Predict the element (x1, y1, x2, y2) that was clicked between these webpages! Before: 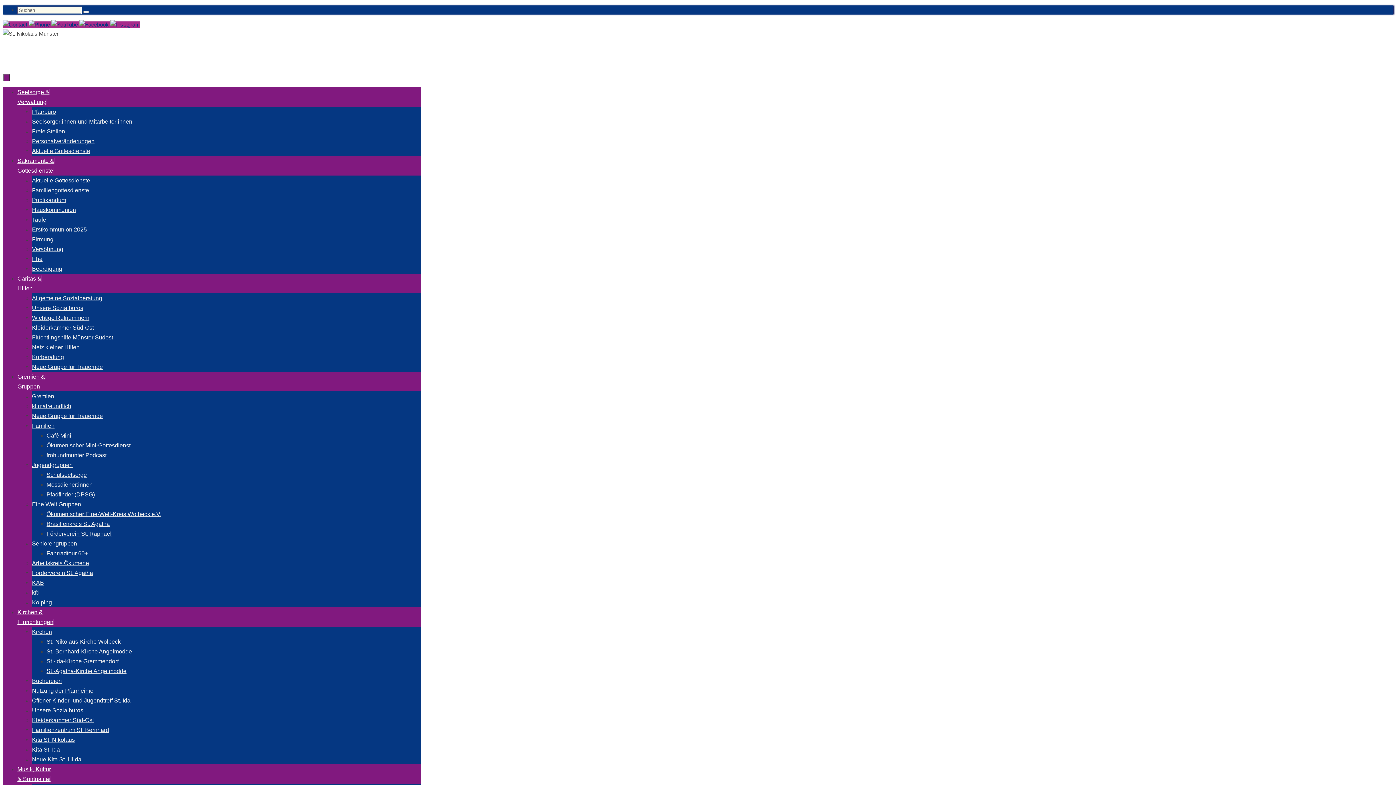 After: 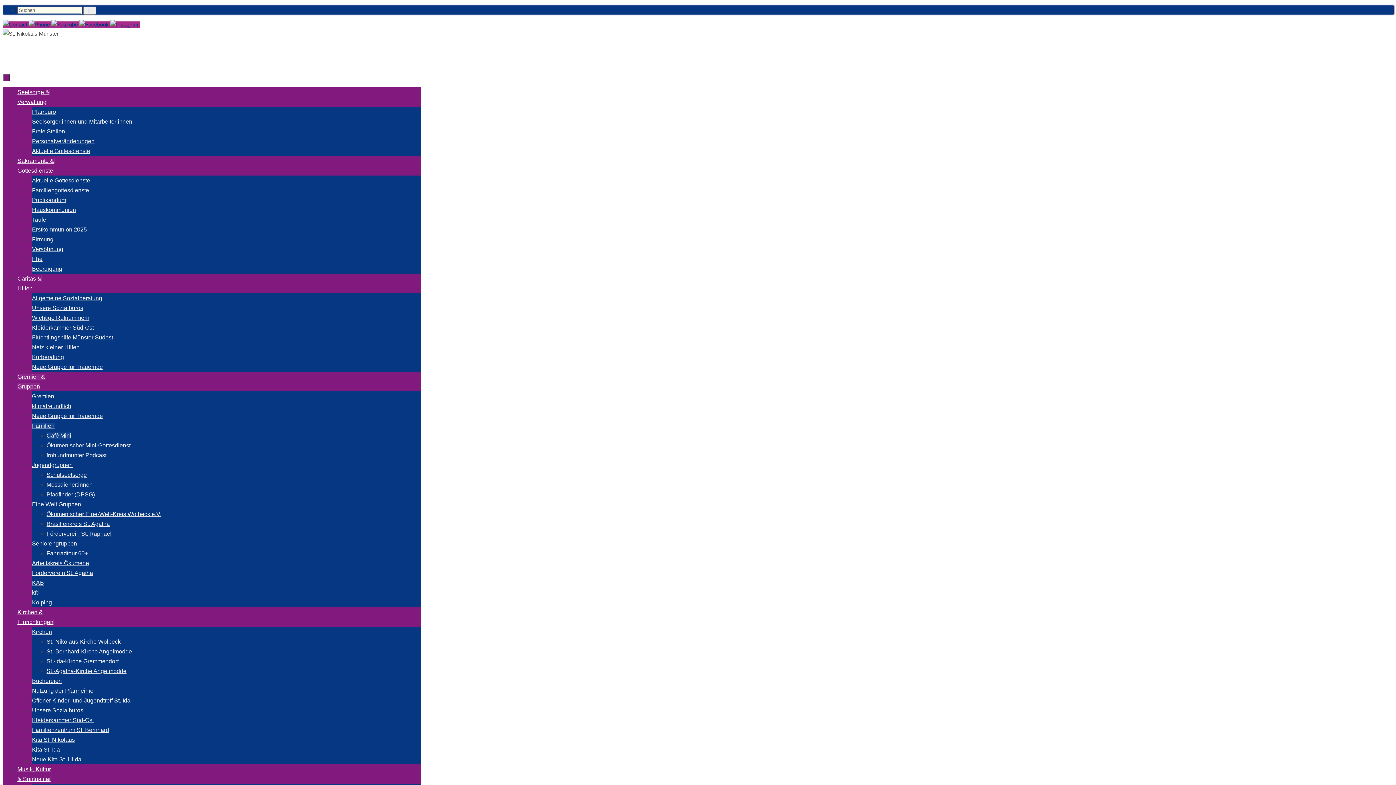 Action: label: Café Mini bbox: (46, 432, 71, 438)